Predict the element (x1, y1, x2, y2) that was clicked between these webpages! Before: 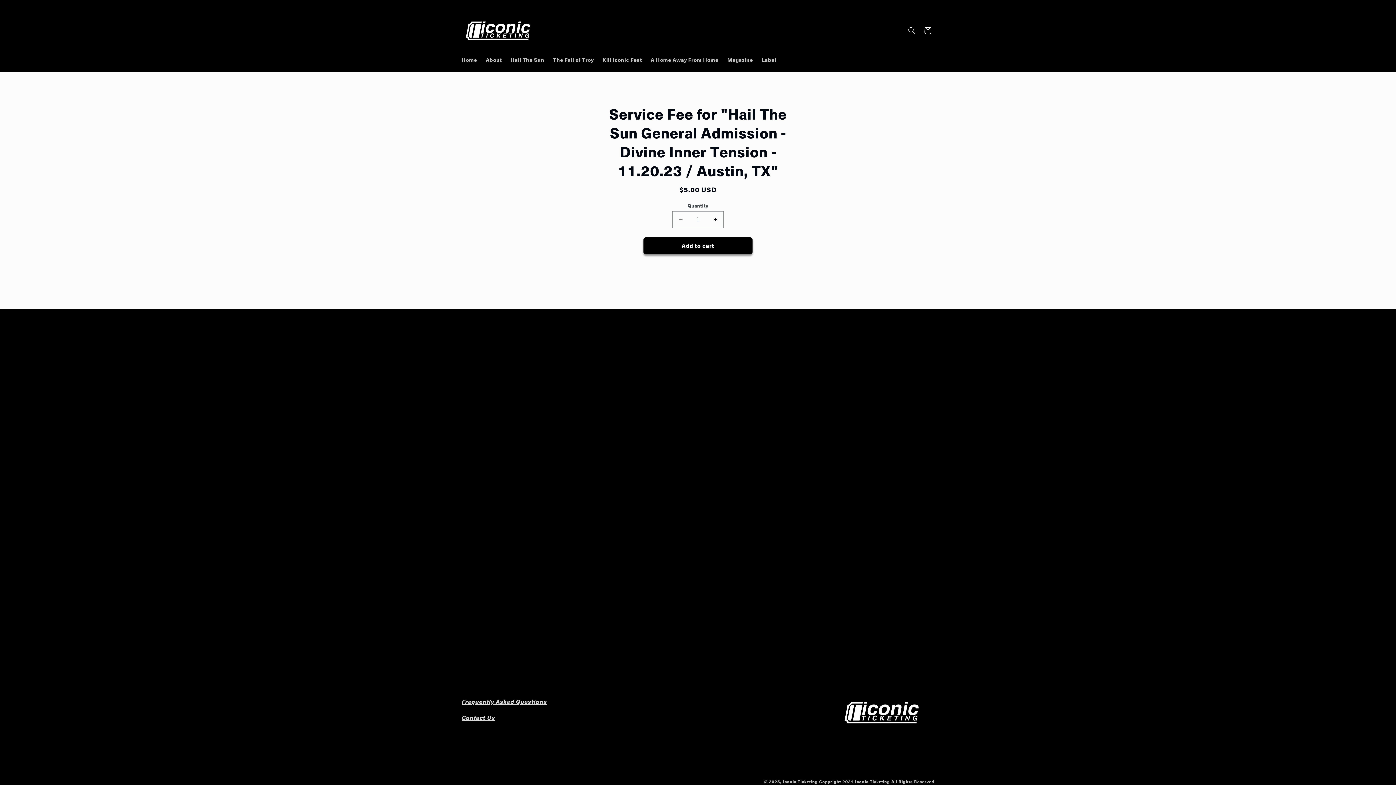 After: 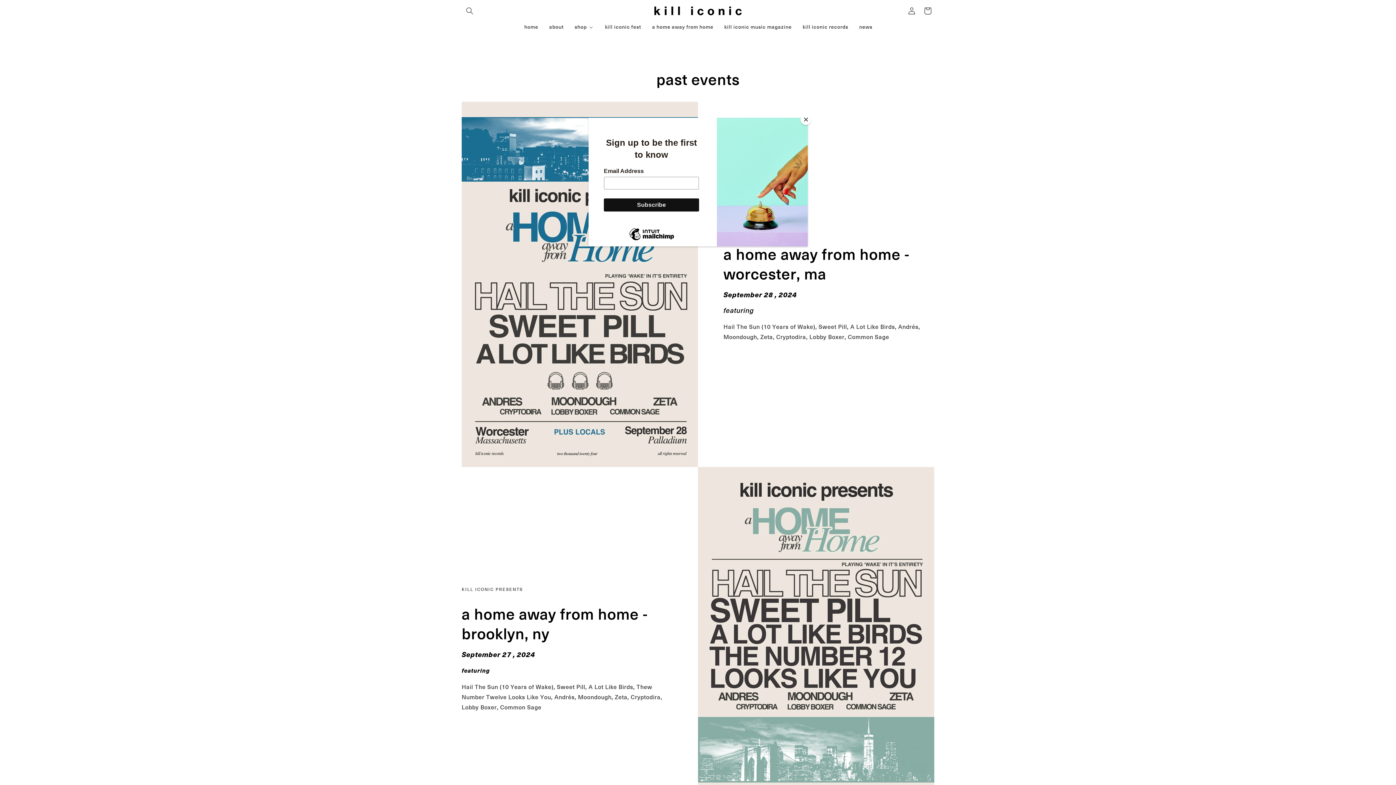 Action: bbox: (646, 52, 723, 67) label: A Home Away From Home